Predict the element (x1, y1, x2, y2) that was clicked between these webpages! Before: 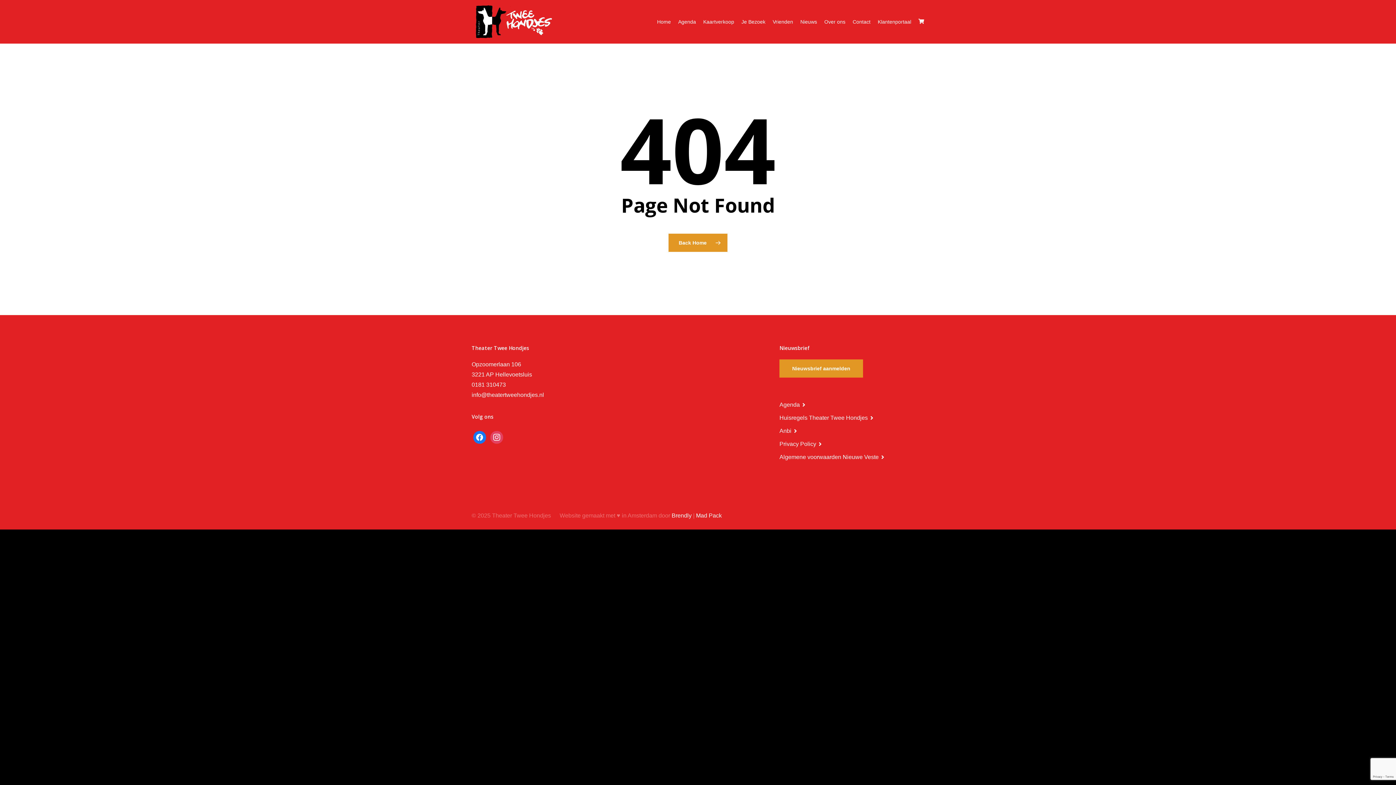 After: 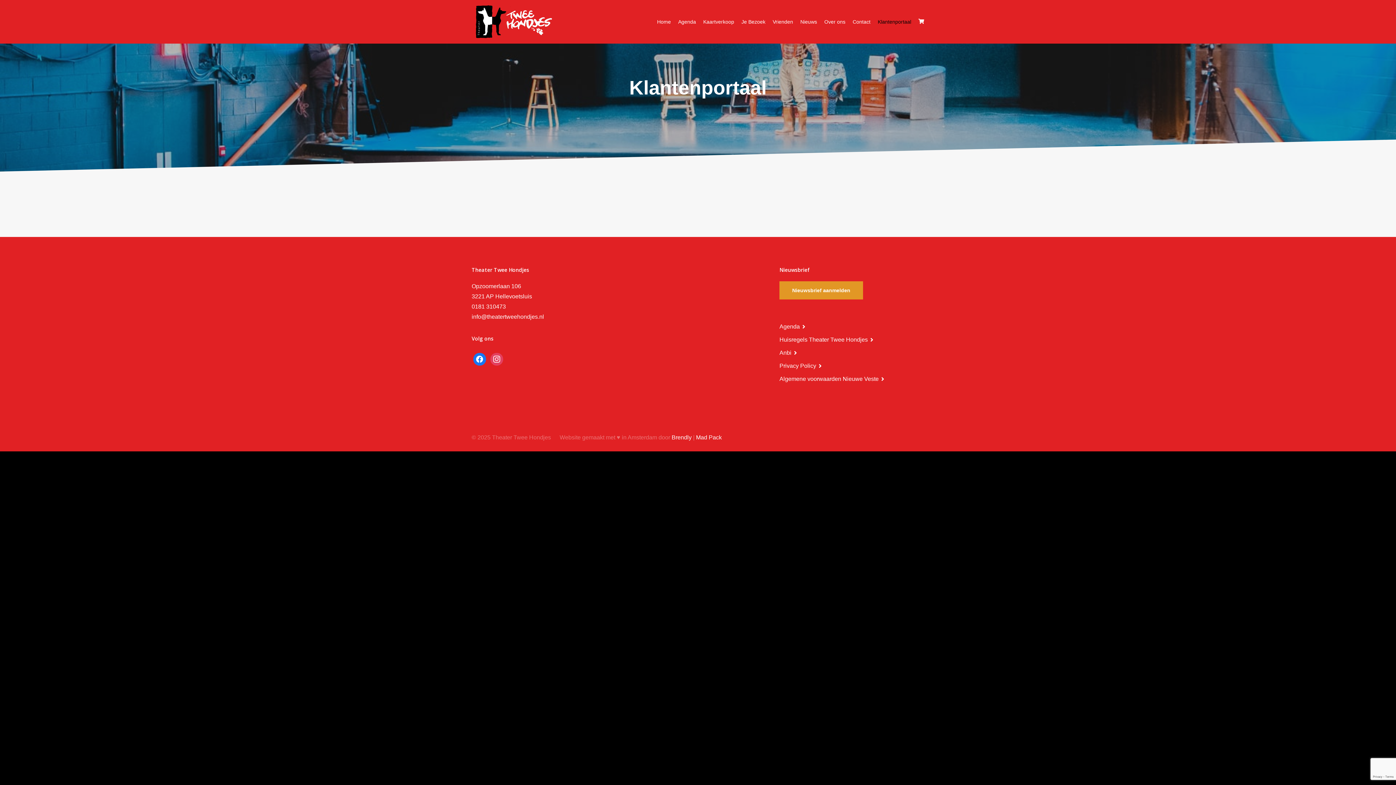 Action: label: Klantenportaal bbox: (874, 18, 915, 25)